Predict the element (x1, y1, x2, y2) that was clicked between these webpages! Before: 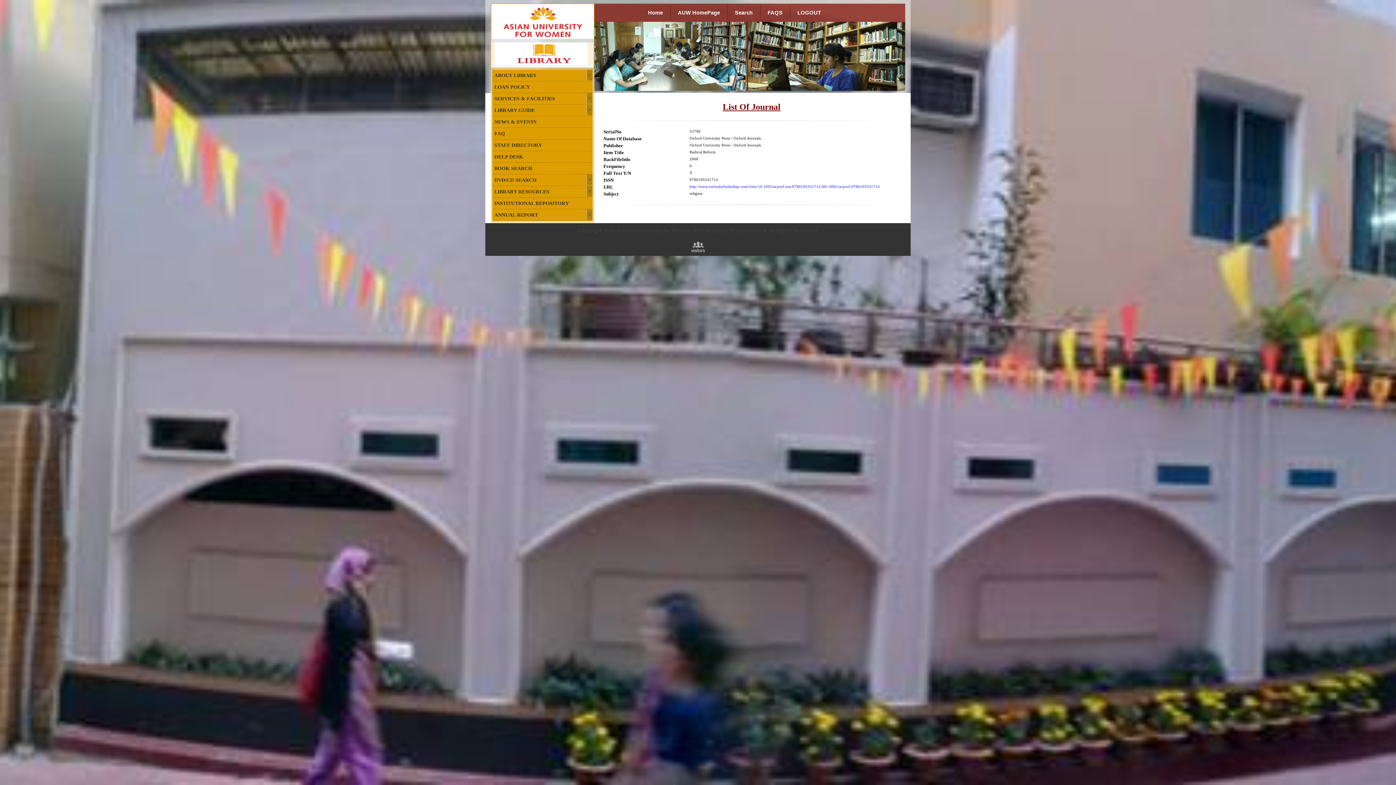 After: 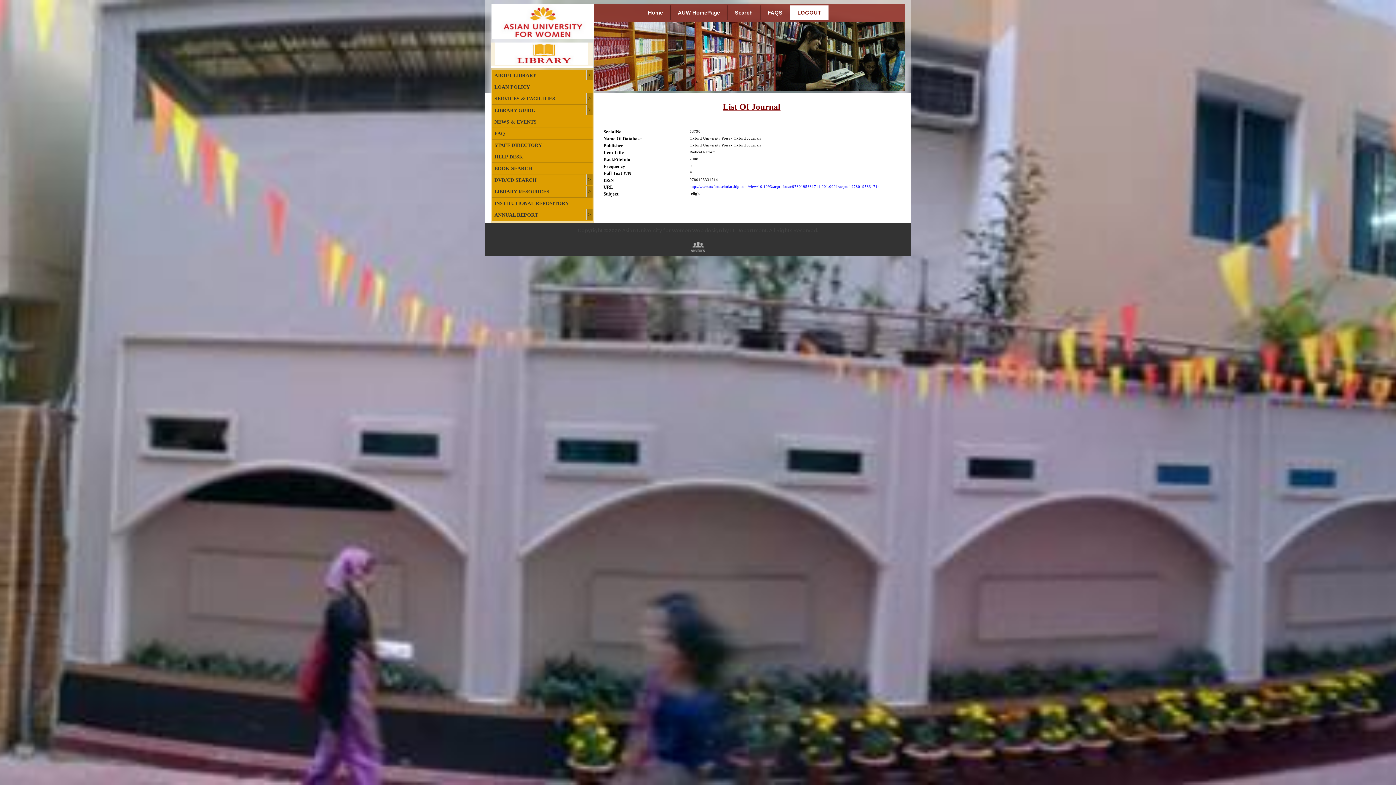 Action: label: LOGOUT bbox: (790, 5, 828, 20)